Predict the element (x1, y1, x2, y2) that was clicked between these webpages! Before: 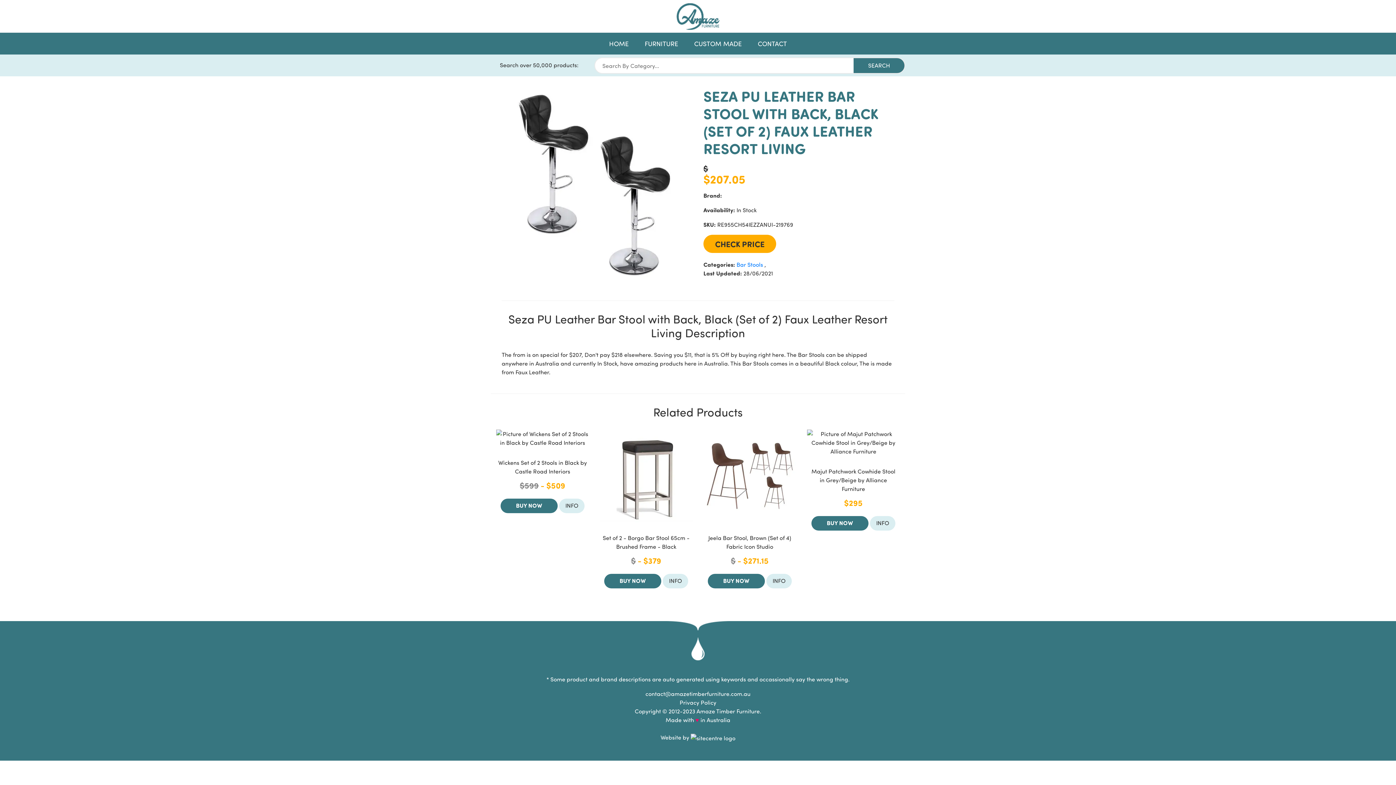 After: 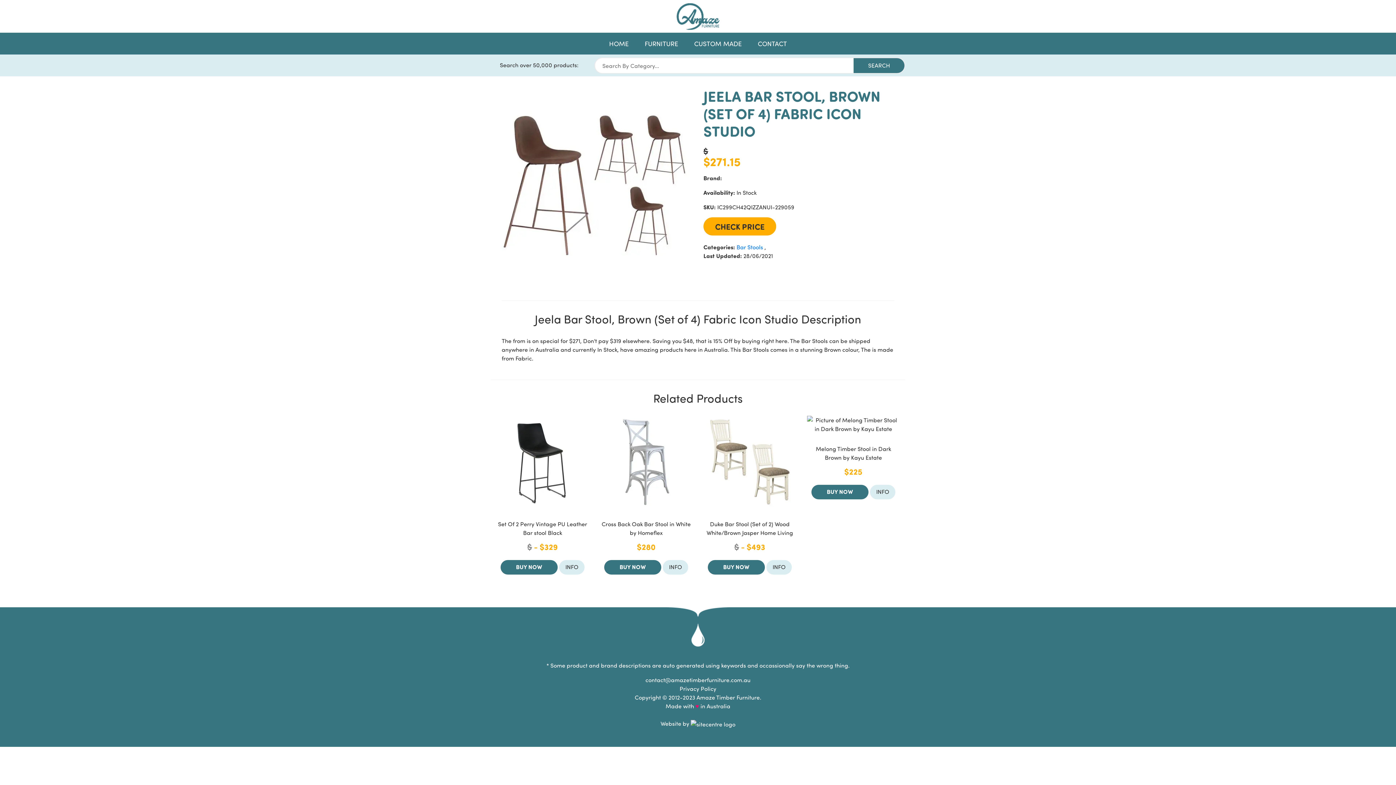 Action: label: INFO bbox: (766, 574, 792, 588)